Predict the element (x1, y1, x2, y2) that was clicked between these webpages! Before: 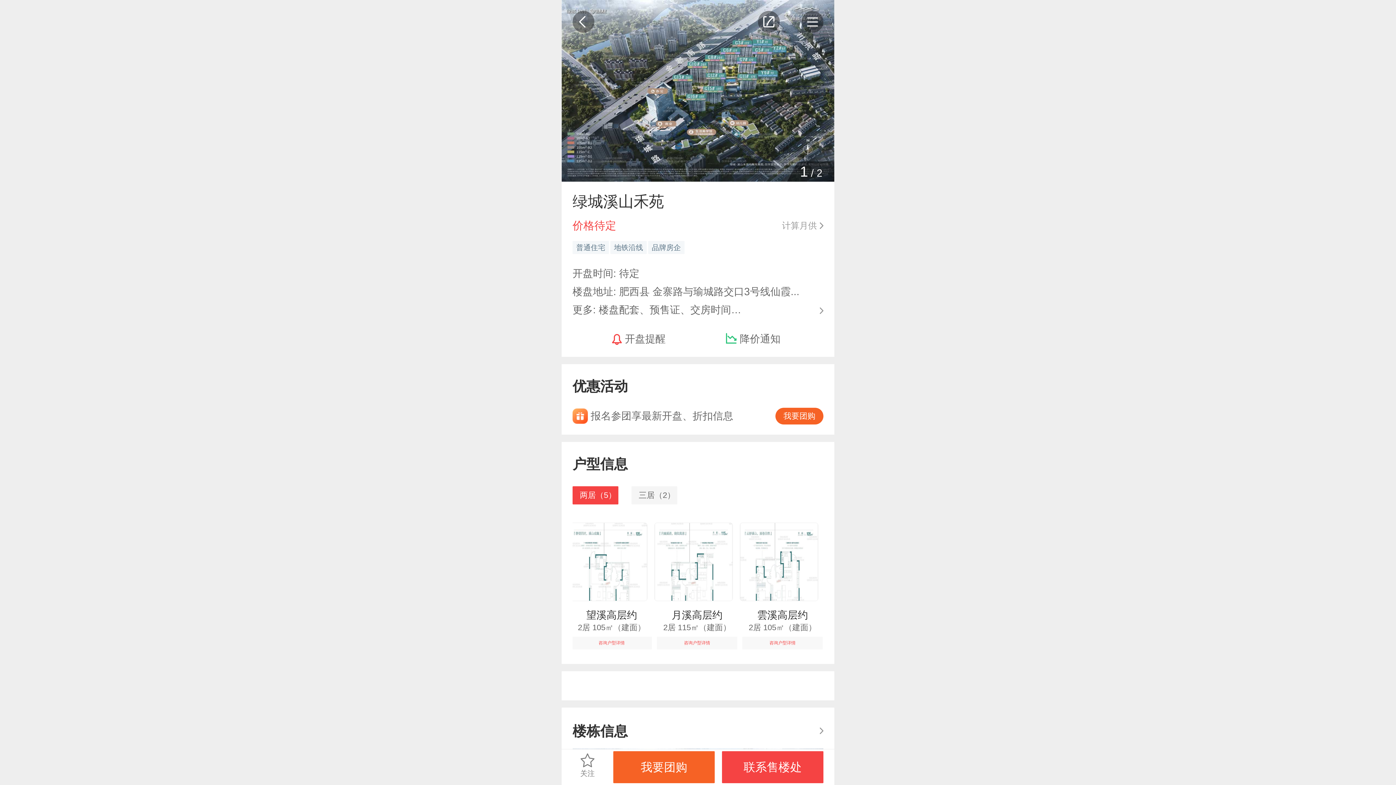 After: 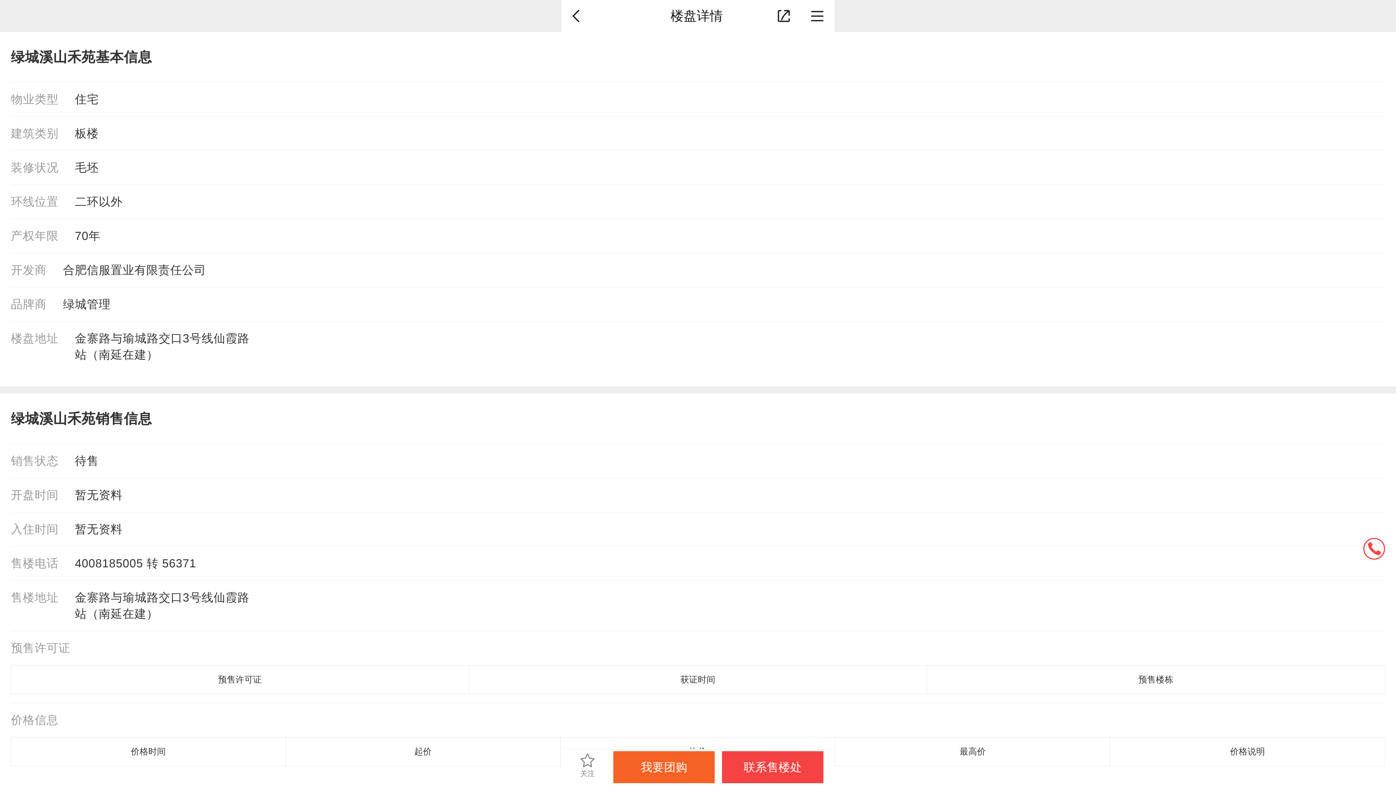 Action: label: 更多: 楼盘配套、预售证、交房时间… bbox: (572, 302, 823, 314)